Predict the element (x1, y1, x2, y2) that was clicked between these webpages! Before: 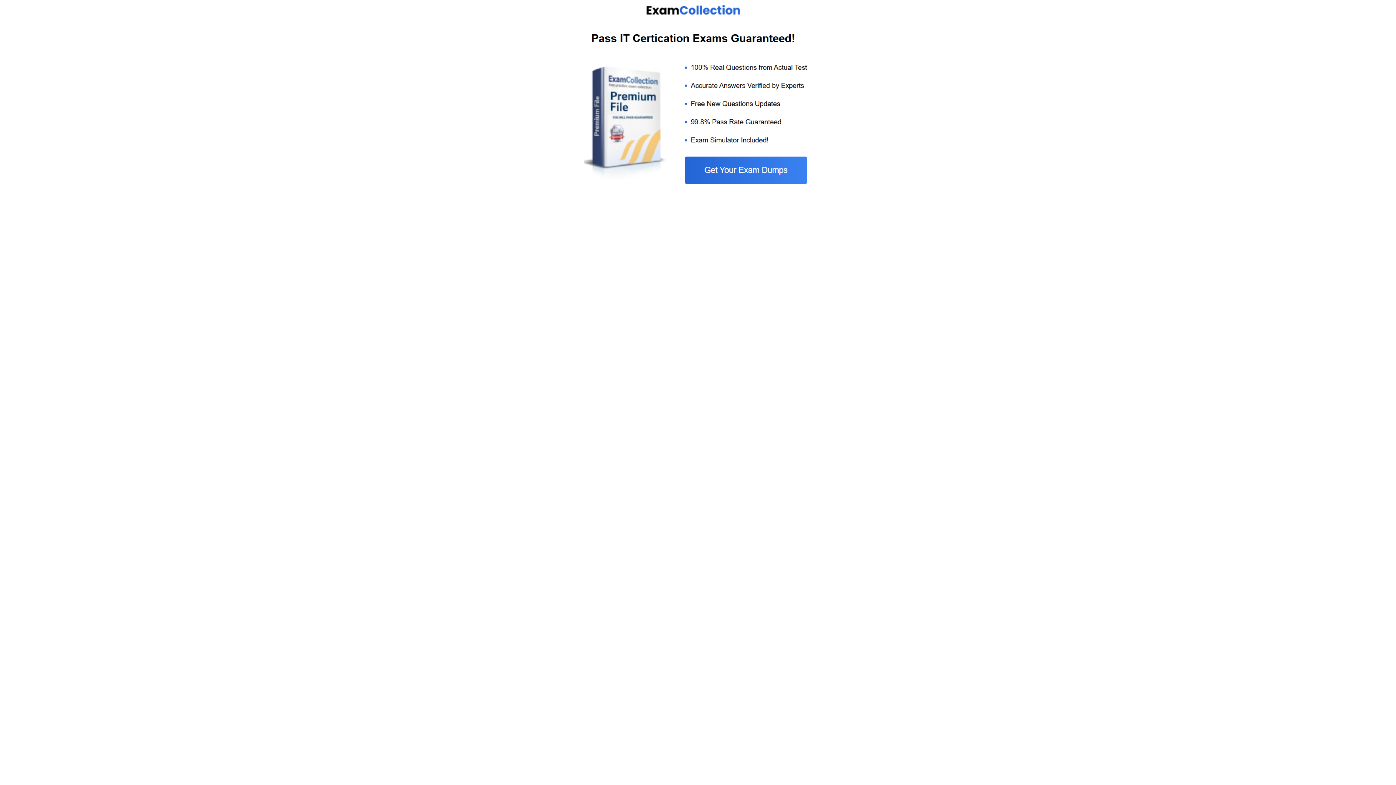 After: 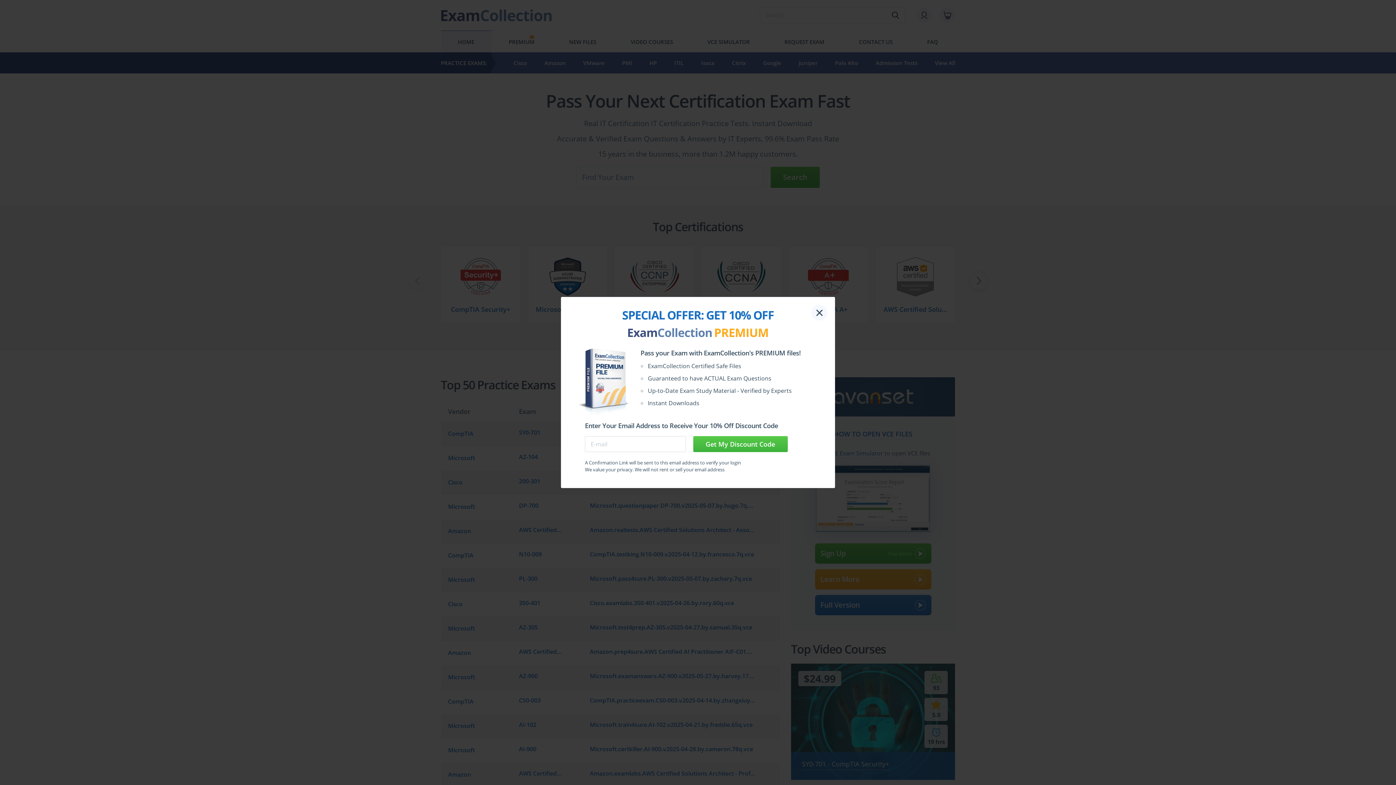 Action: bbox: (584, 185, 812, 192)